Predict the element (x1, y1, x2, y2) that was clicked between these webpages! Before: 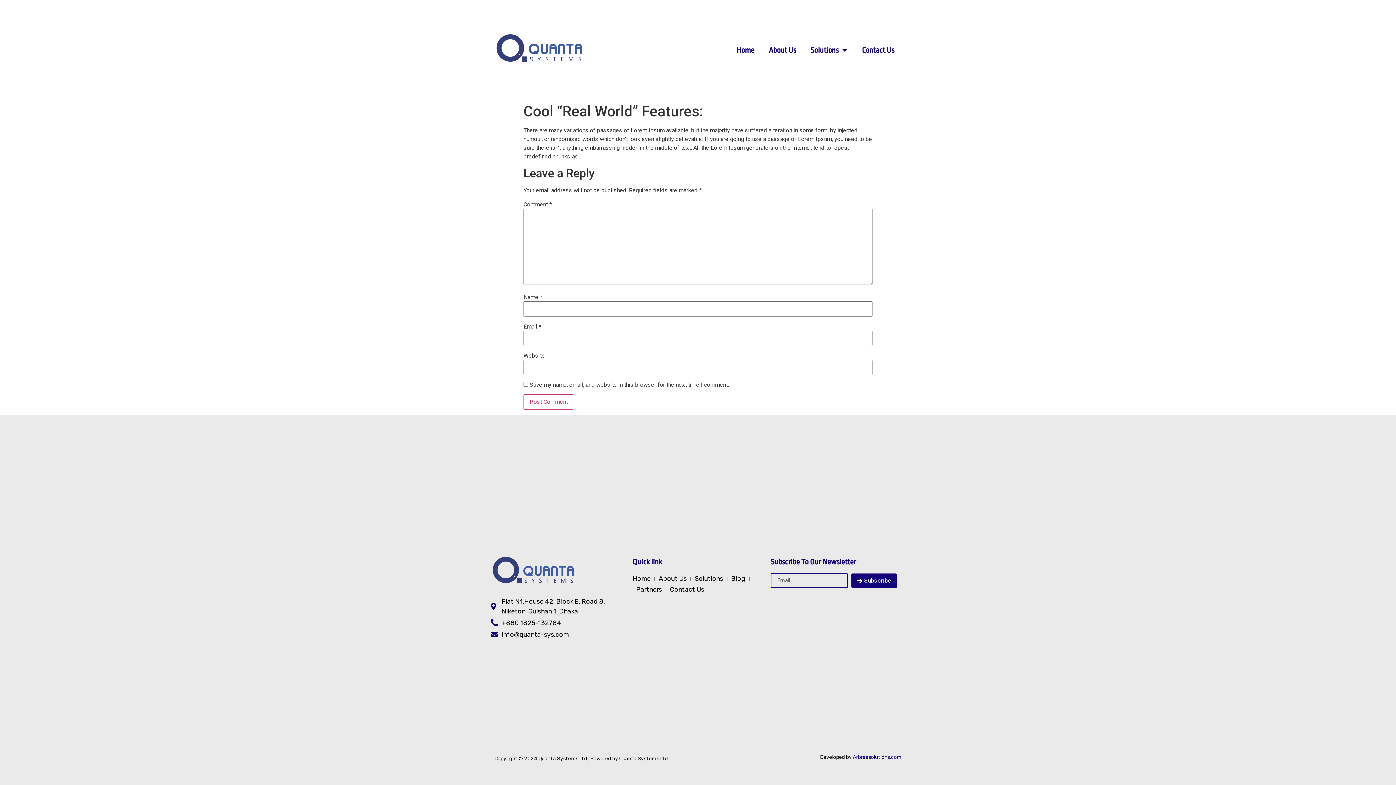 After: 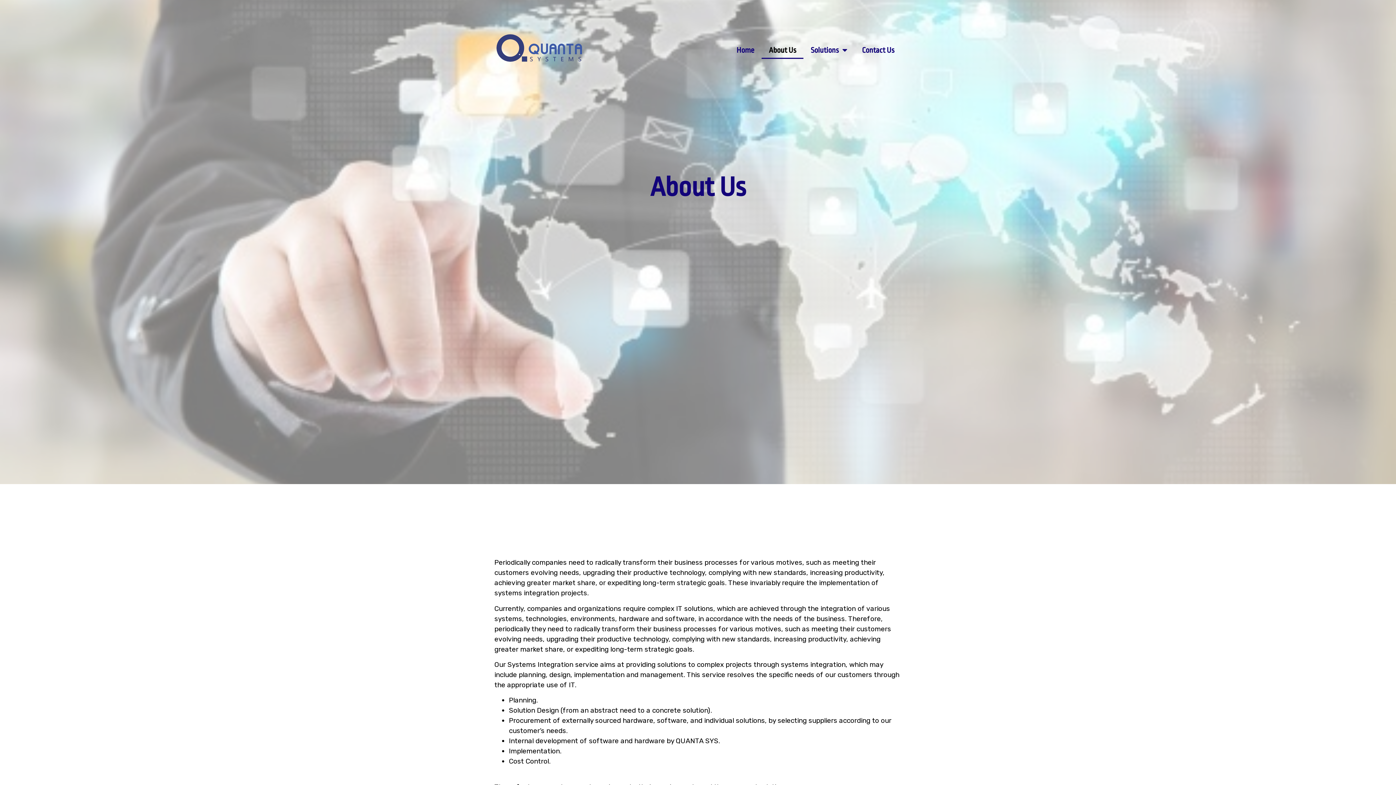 Action: bbox: (658, 573, 686, 584) label: About Us